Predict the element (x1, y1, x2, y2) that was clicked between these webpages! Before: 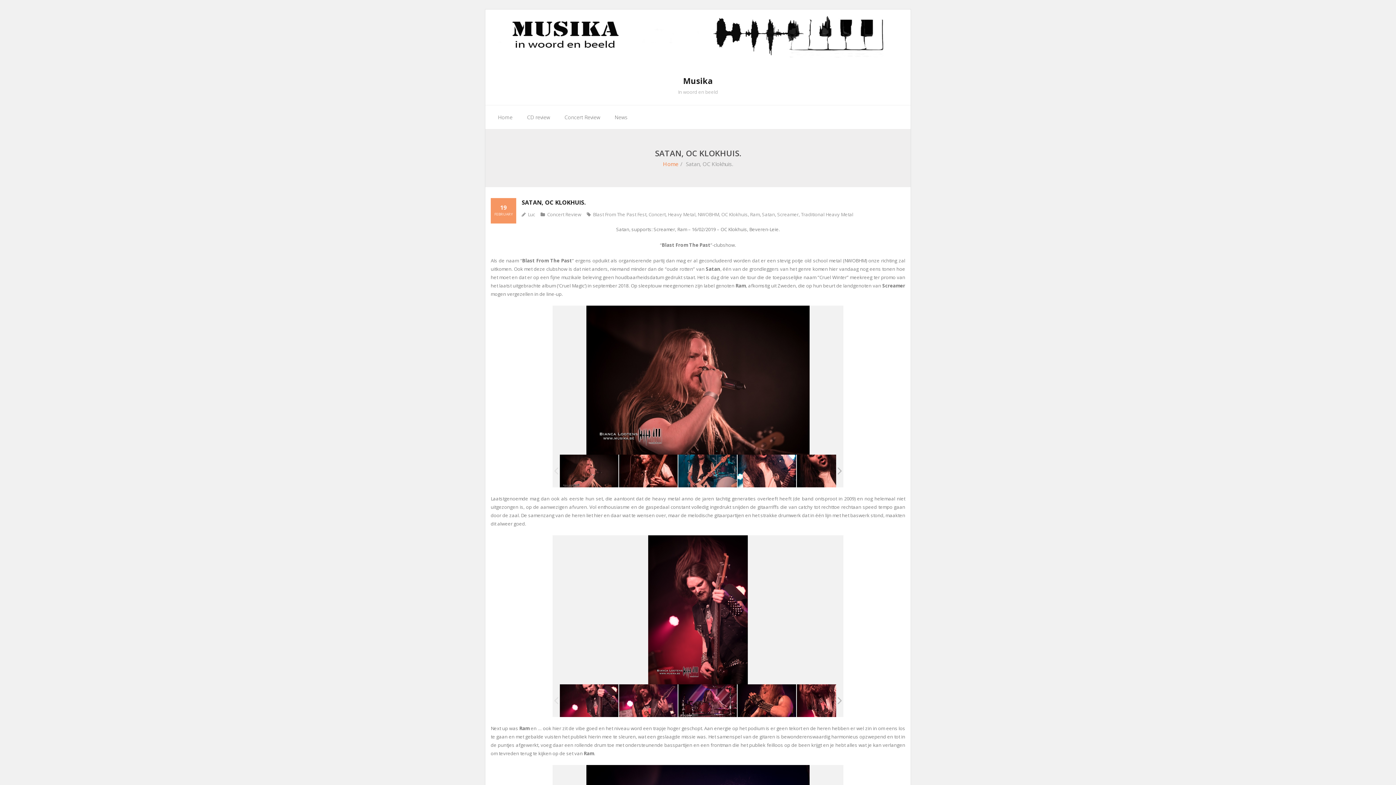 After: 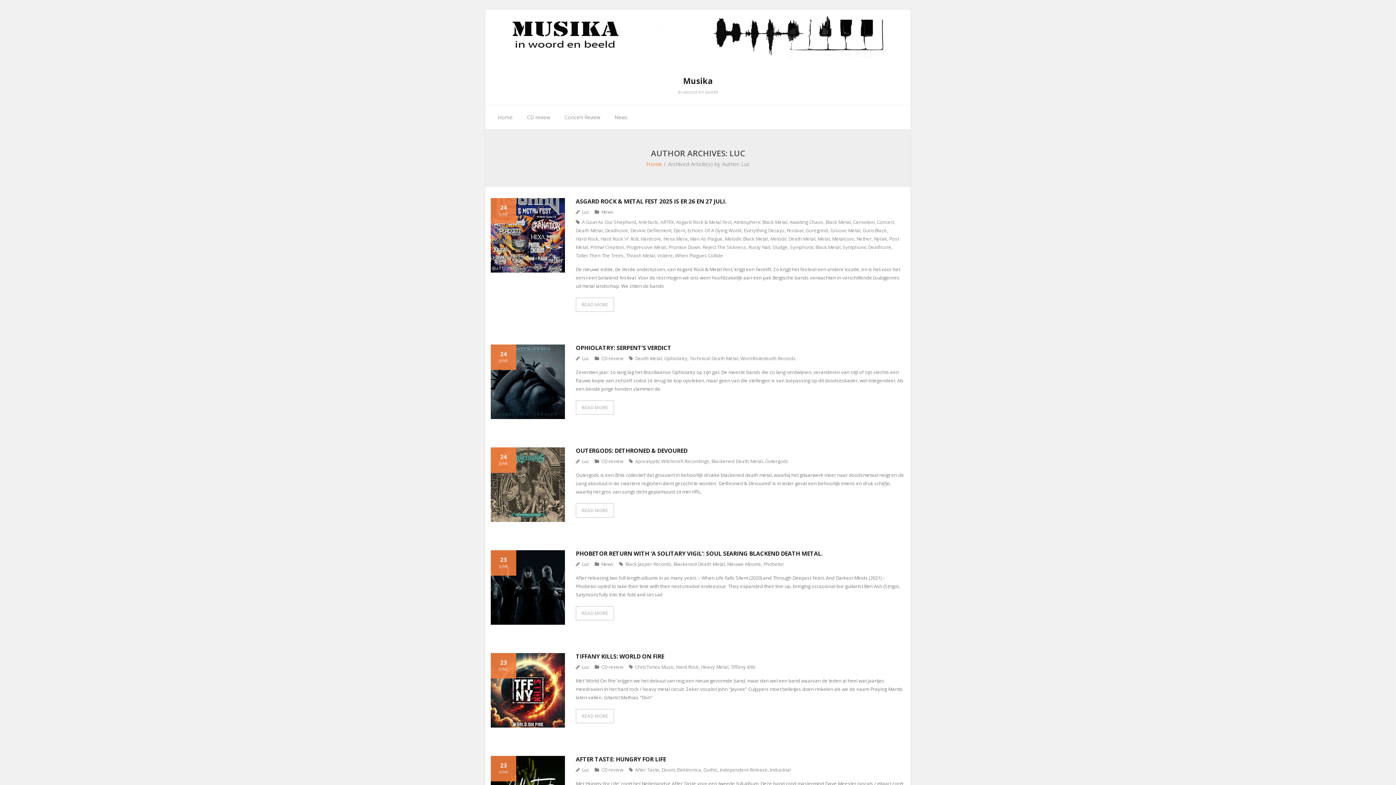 Action: bbox: (528, 211, 535, 217) label: Luc